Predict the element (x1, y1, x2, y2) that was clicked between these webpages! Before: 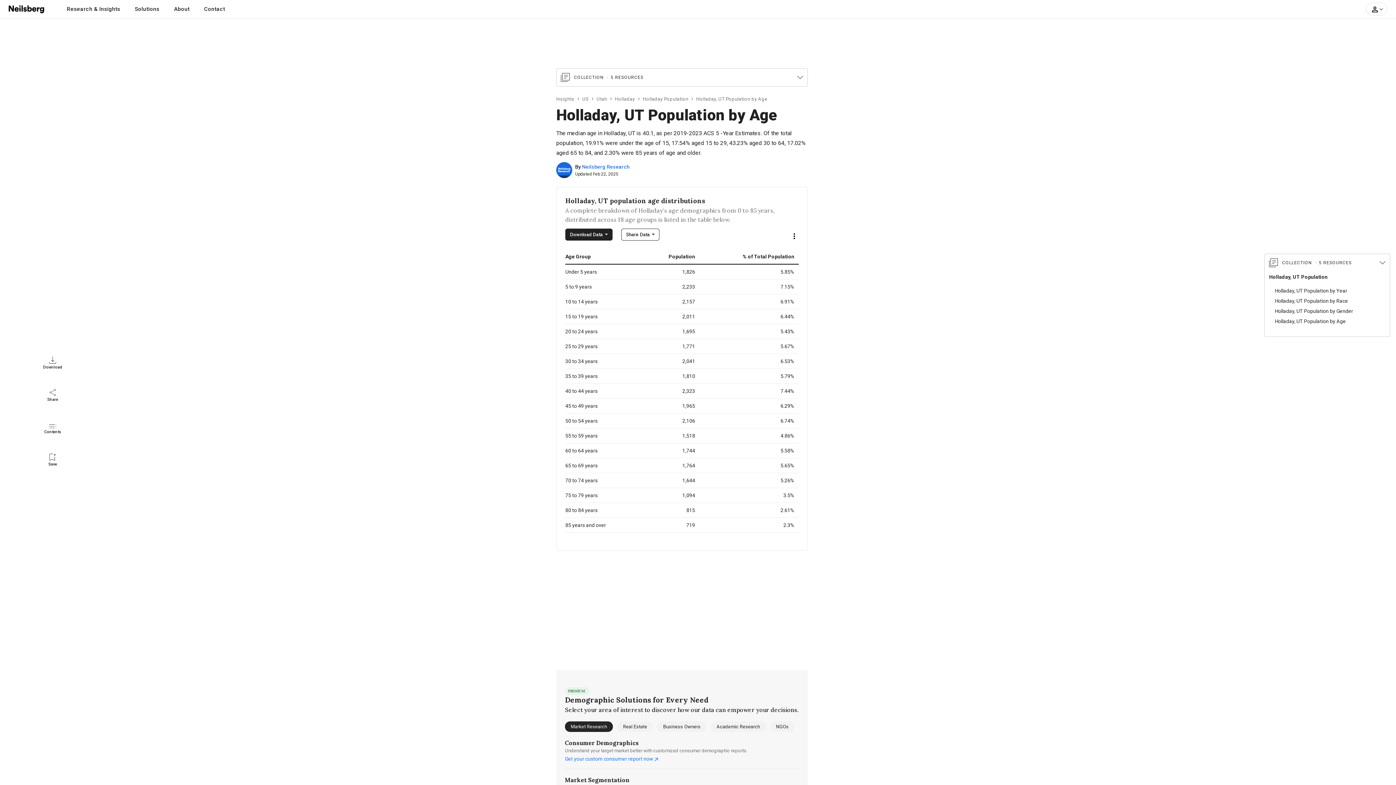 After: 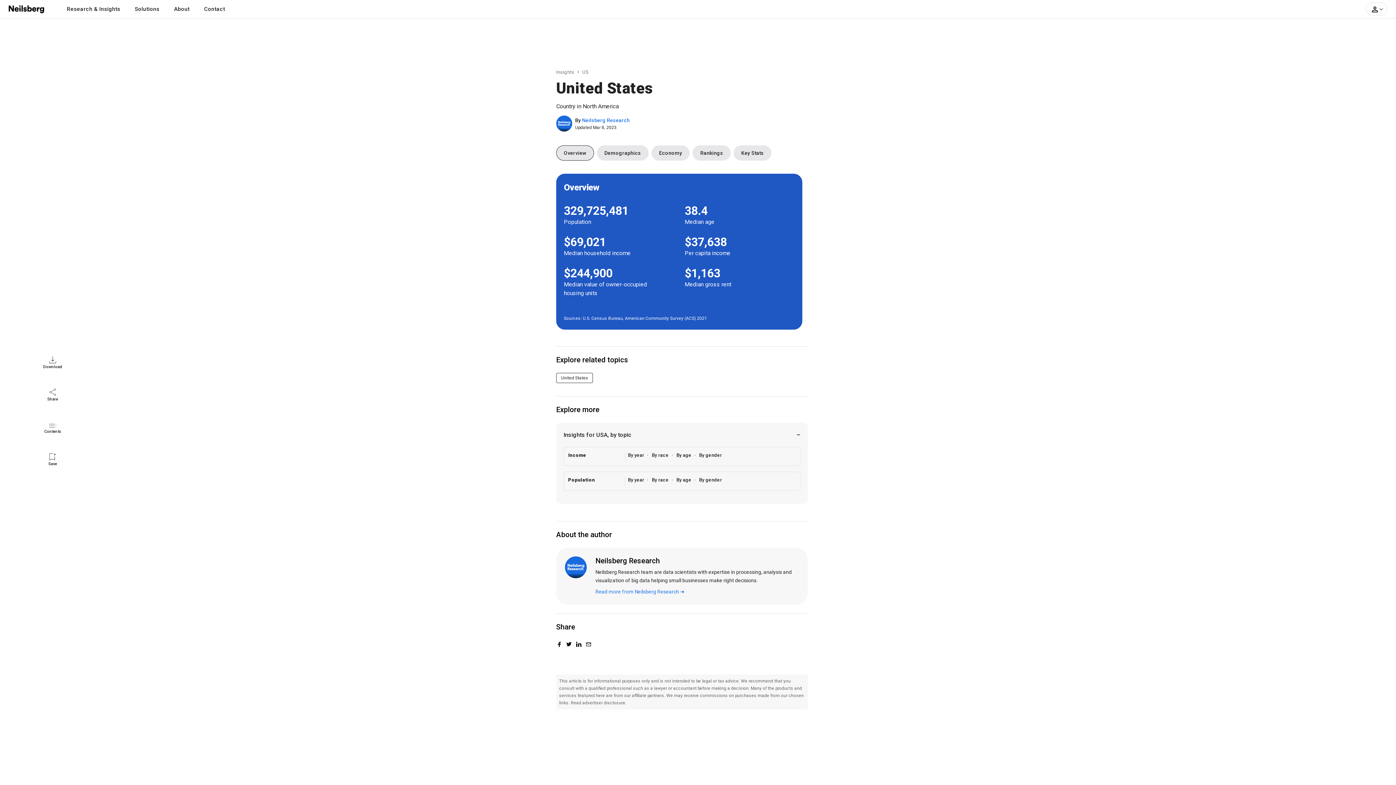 Action: label: US bbox: (582, 96, 588, 101)